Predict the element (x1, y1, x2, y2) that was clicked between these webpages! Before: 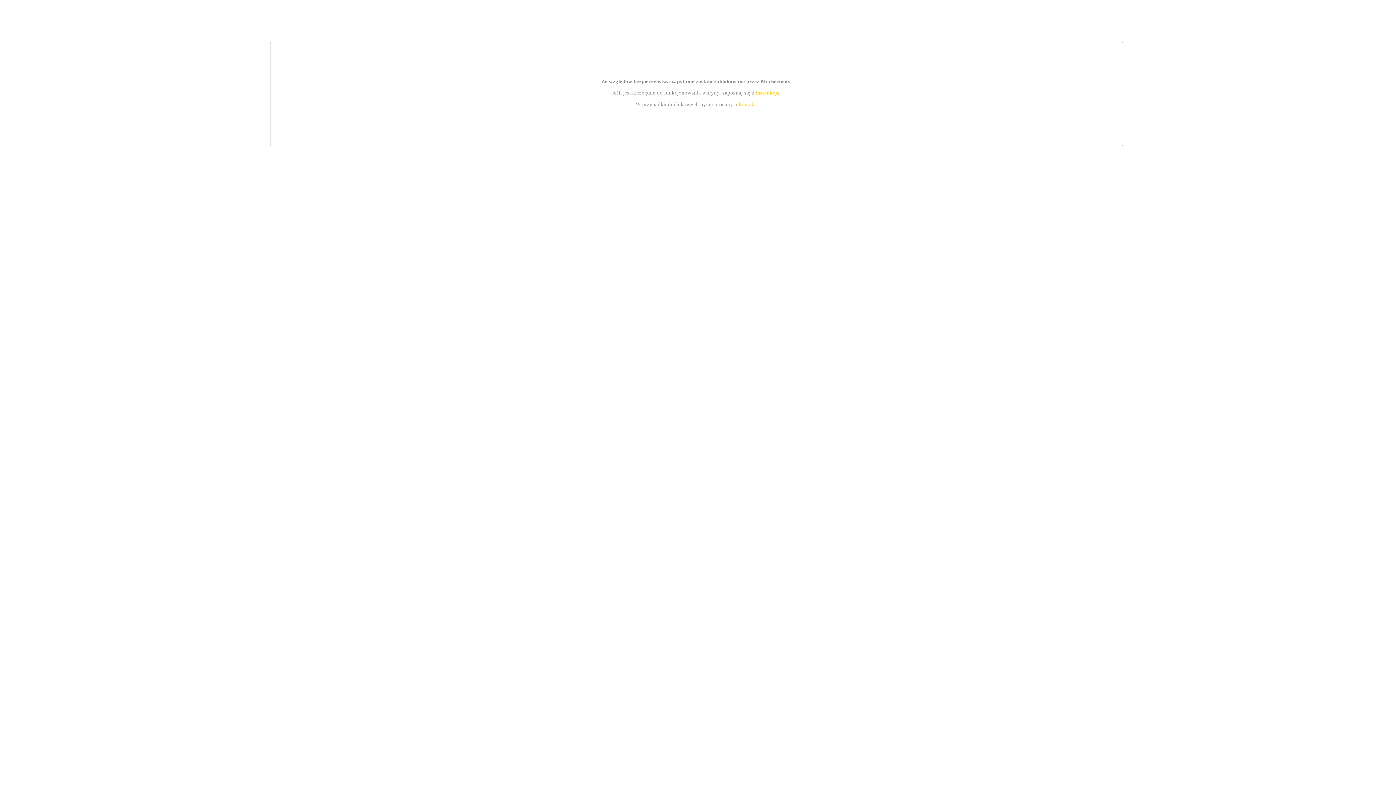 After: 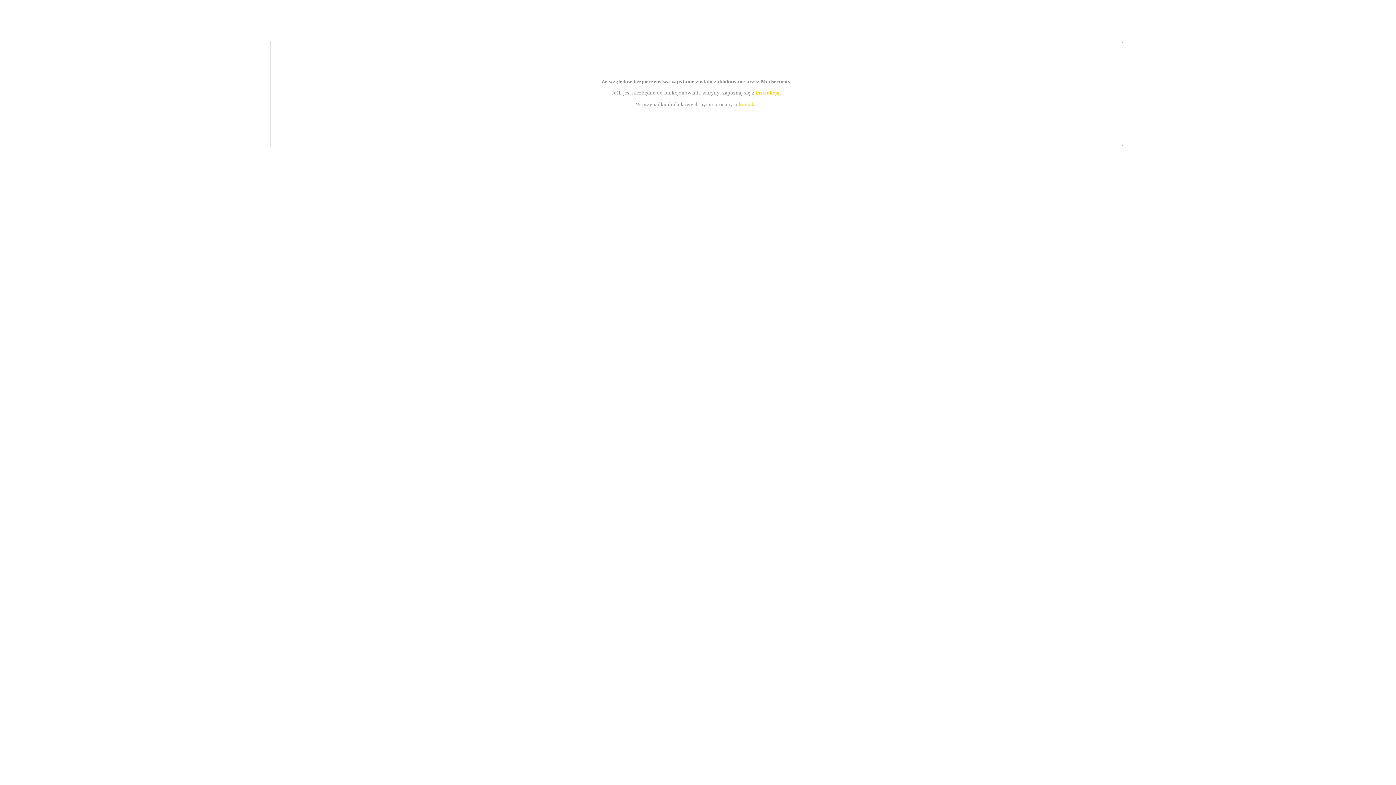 Action: label: instrukcją bbox: (755, 89, 779, 95)